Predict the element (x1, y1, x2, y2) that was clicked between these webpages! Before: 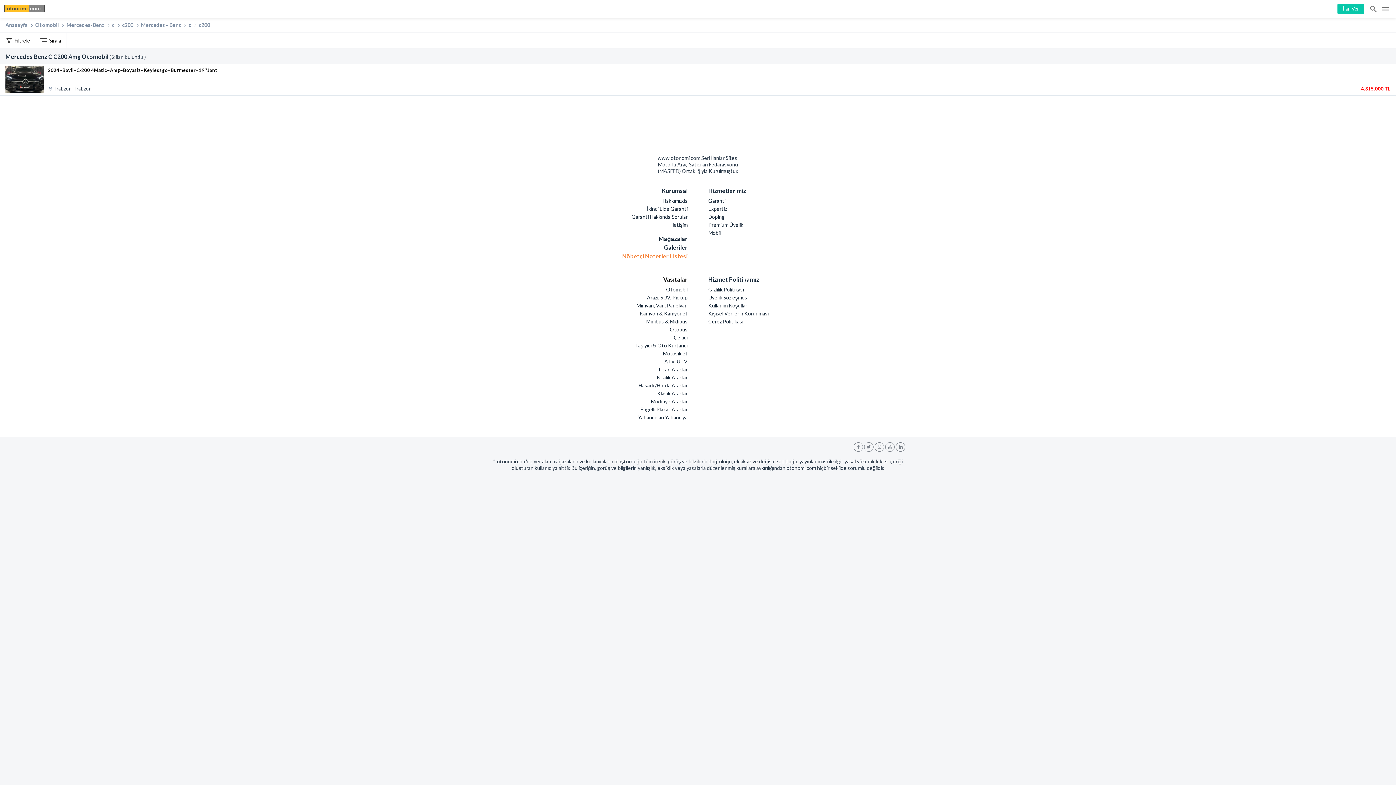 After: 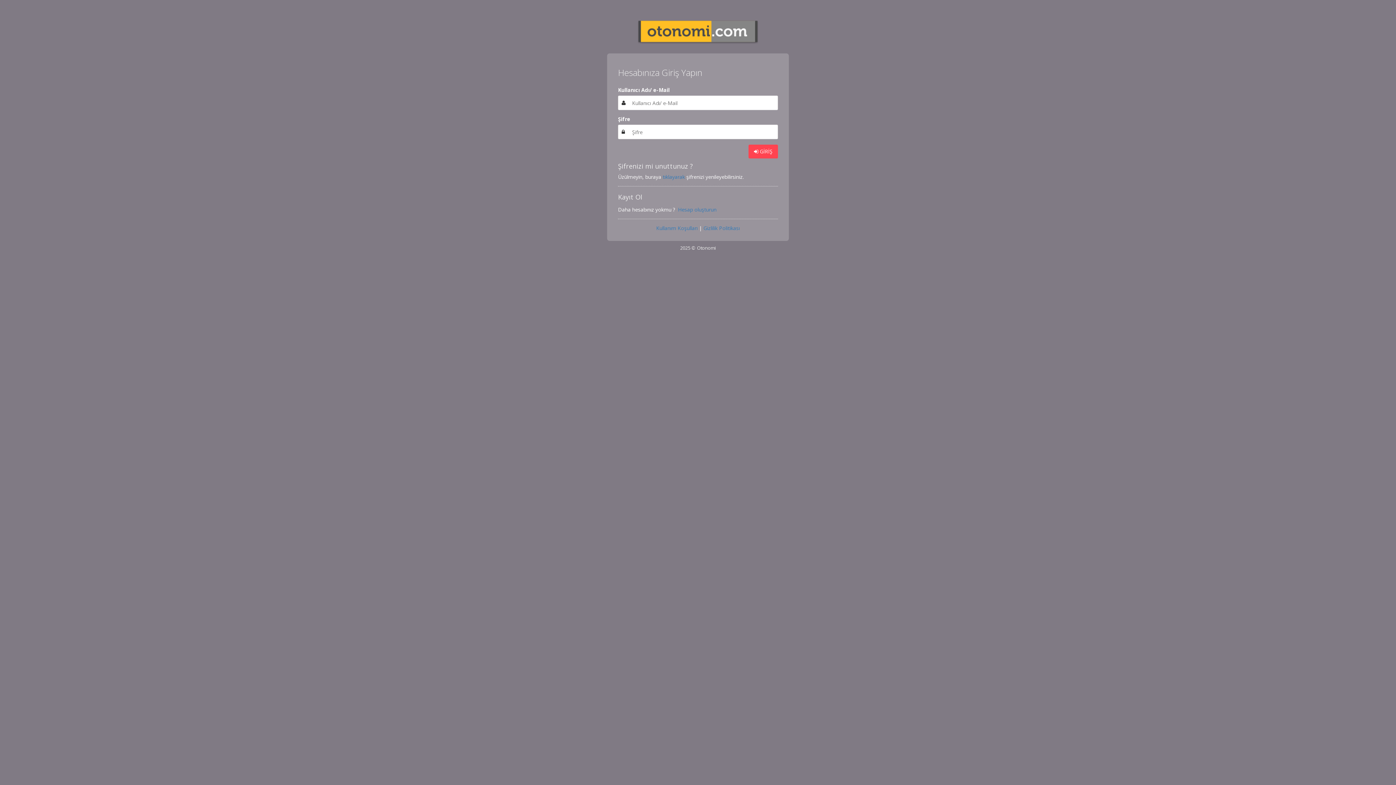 Action: label: İlan Ver bbox: (1337, 3, 1364, 14)